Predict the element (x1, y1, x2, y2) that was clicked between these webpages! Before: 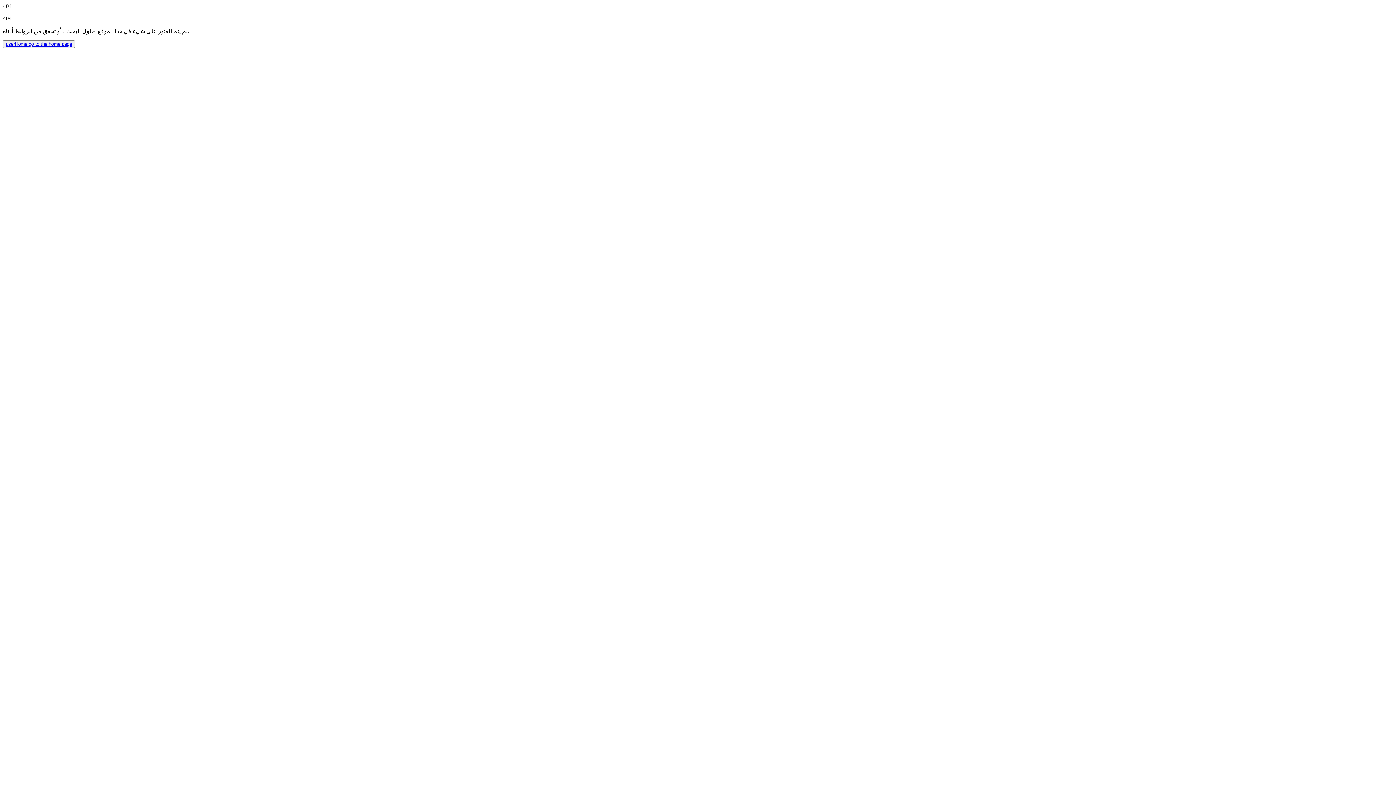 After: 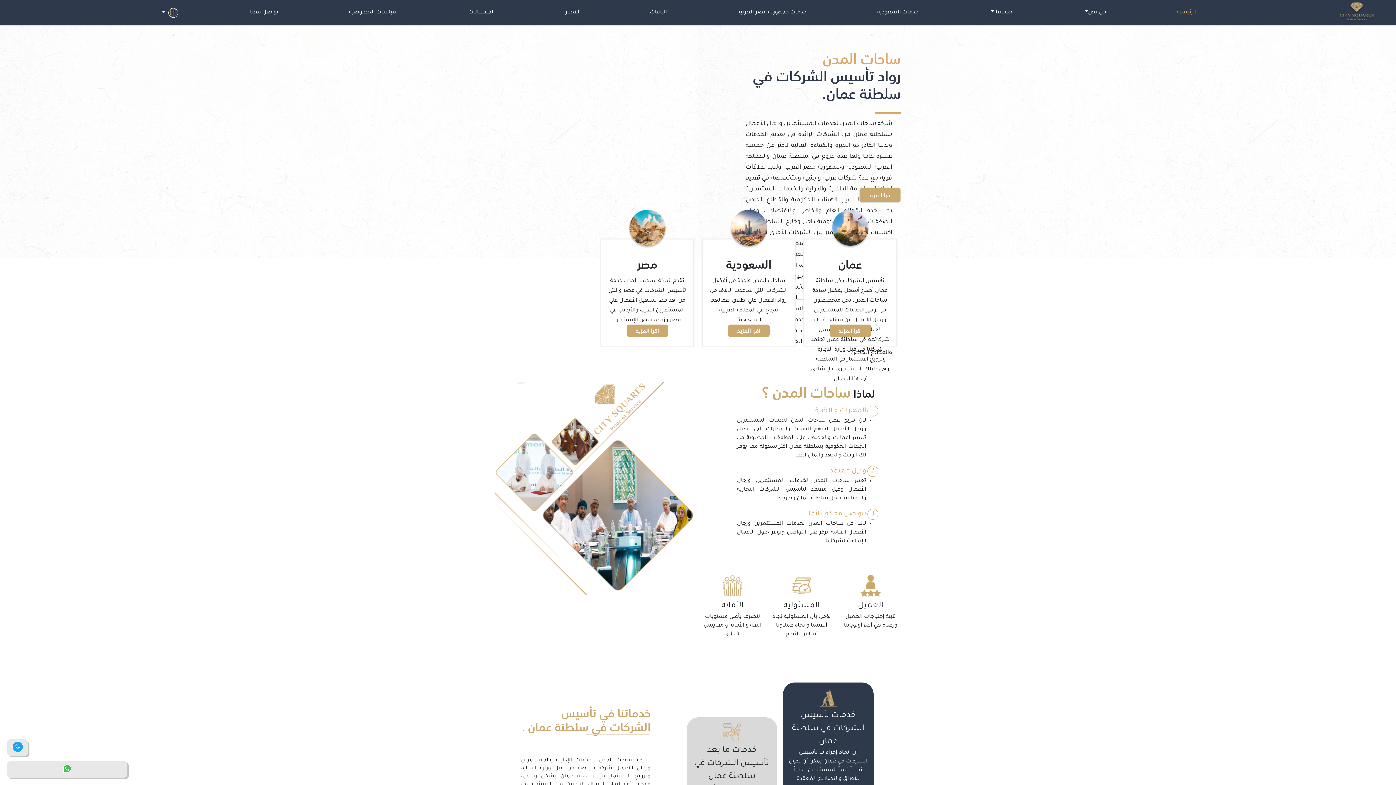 Action: label: userHome.go to the home page bbox: (2, 40, 74, 48)